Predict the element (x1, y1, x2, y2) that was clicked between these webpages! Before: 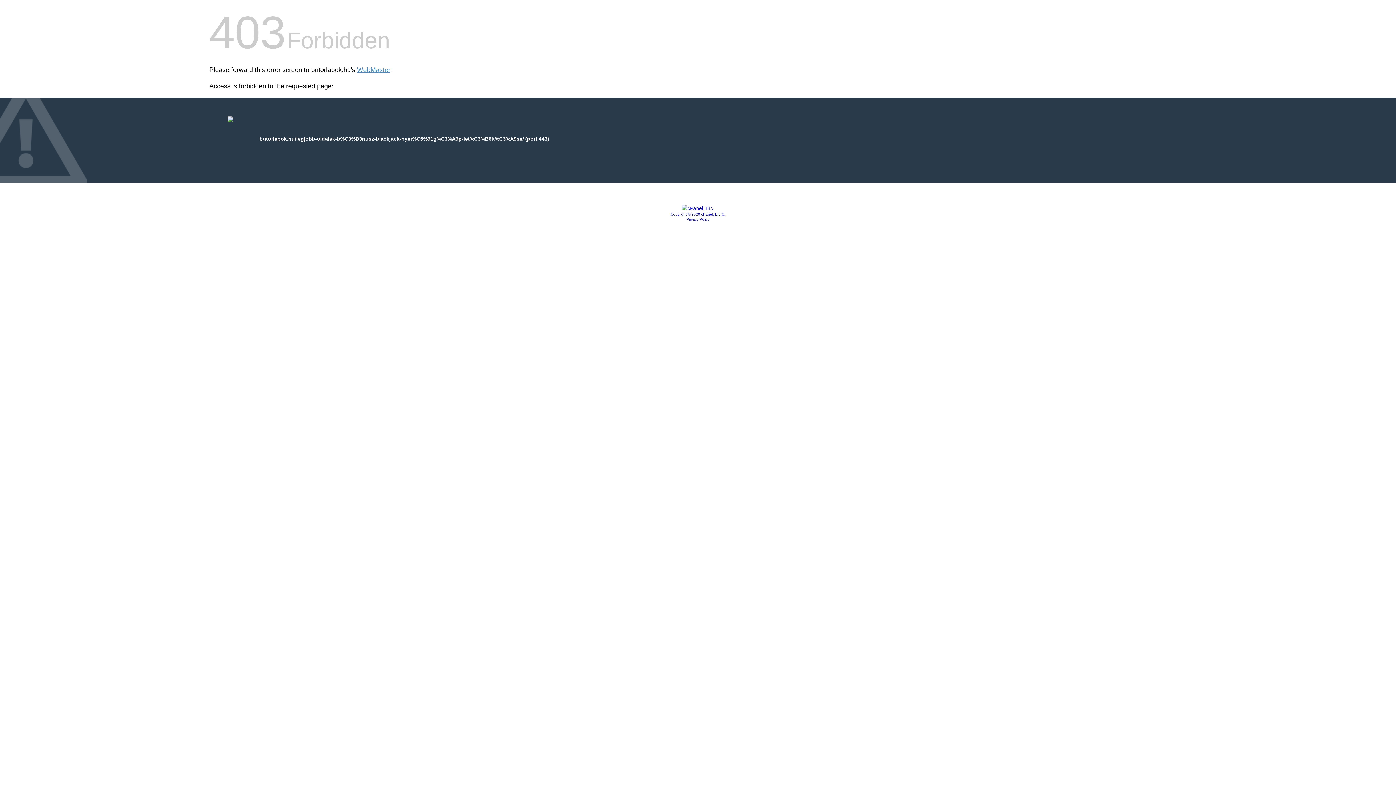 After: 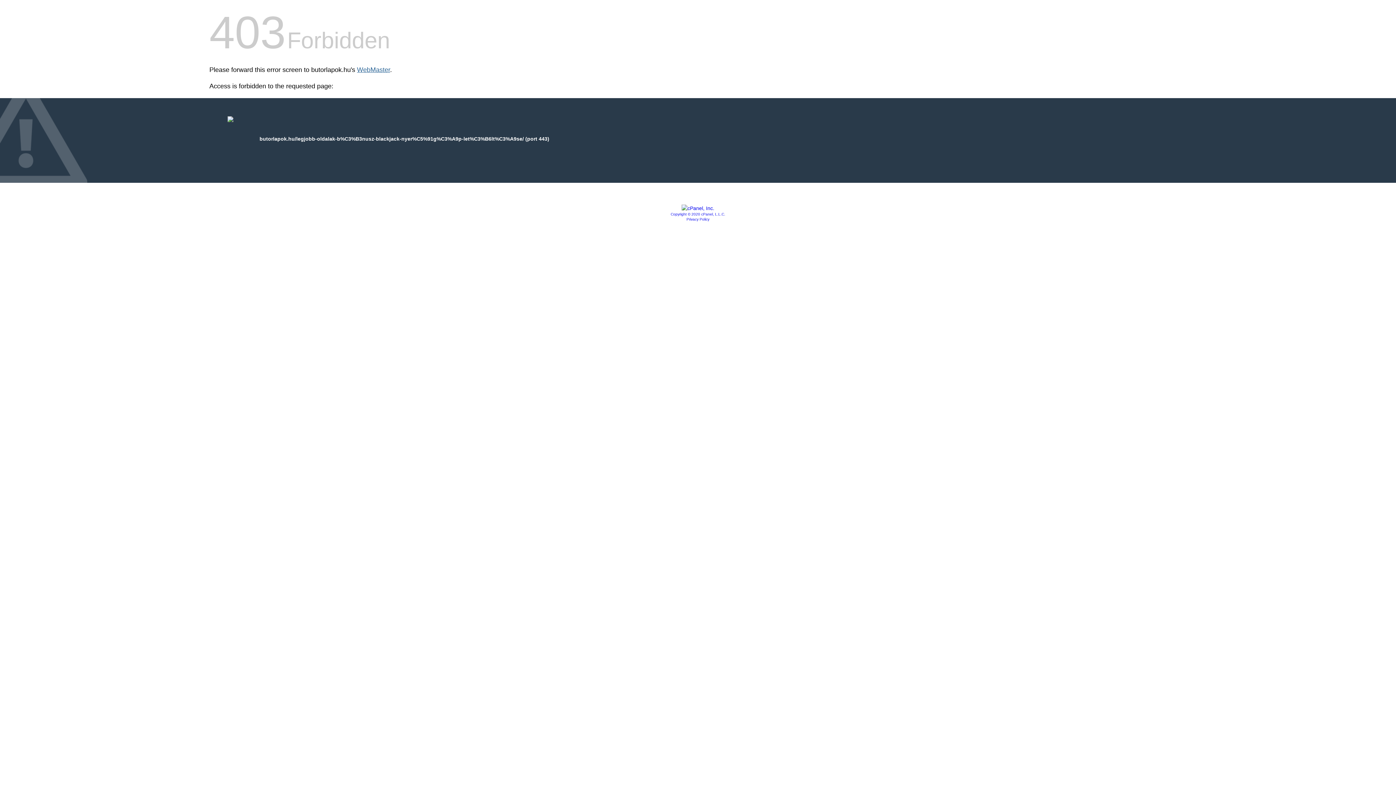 Action: label: WebMaster bbox: (357, 66, 390, 73)